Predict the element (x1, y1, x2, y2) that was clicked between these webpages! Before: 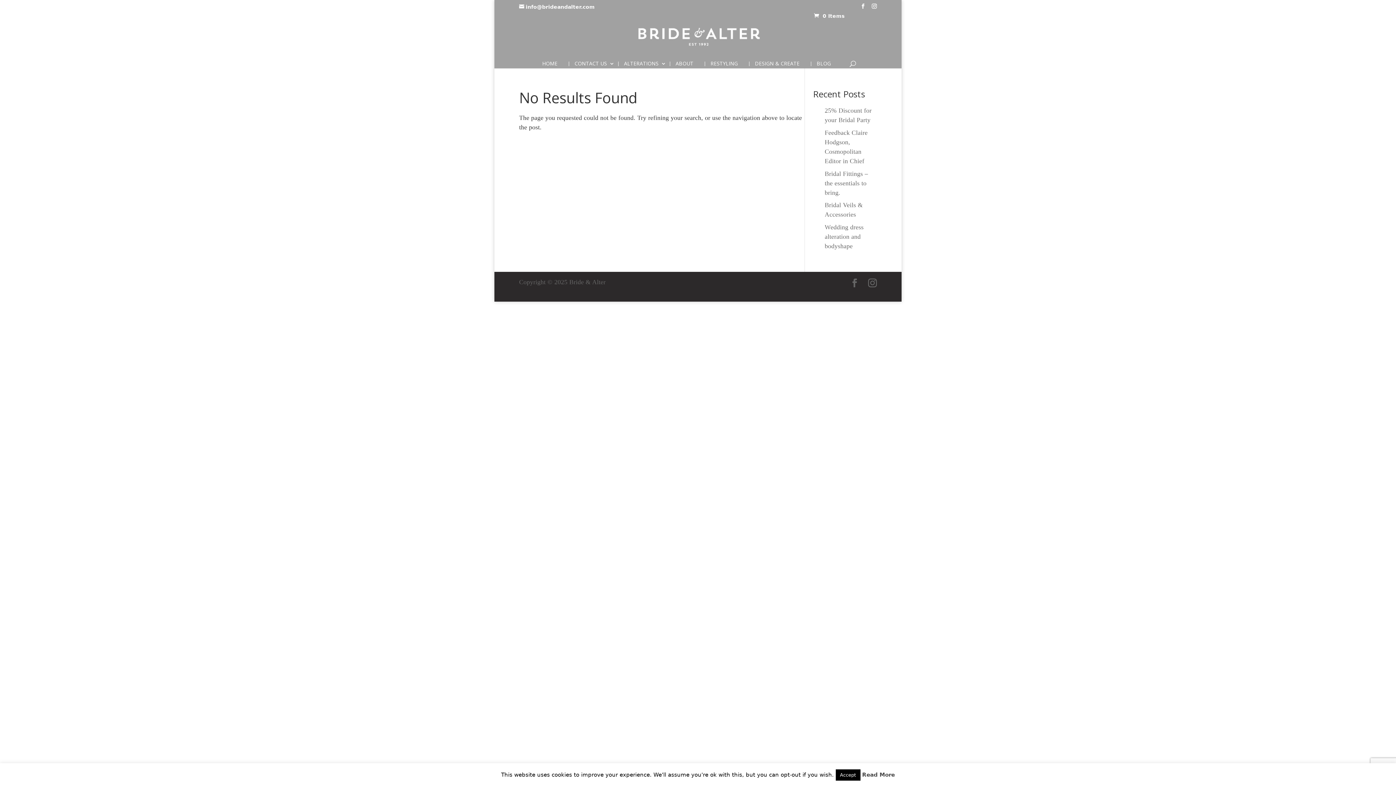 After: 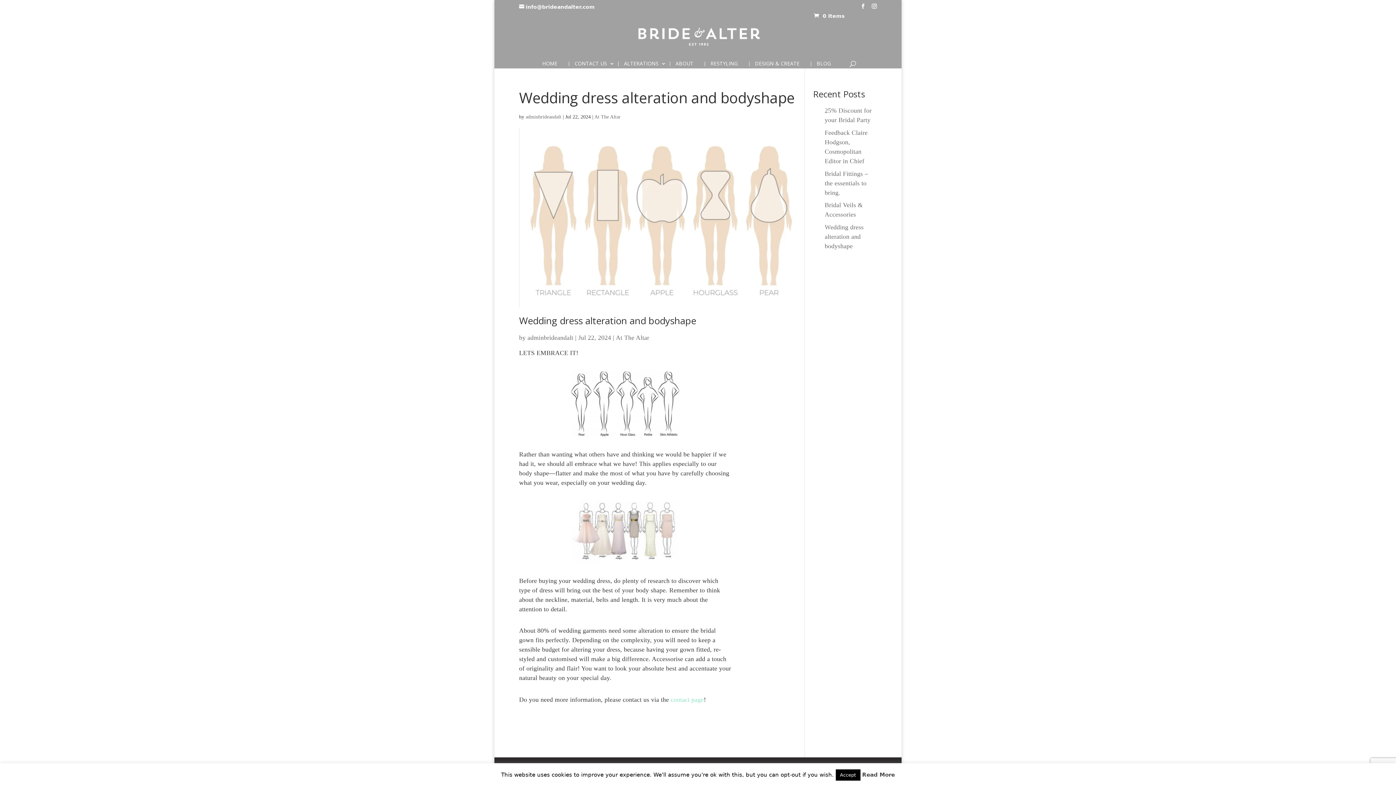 Action: label: Wedding dress alteration and bodyshape bbox: (824, 223, 863, 249)